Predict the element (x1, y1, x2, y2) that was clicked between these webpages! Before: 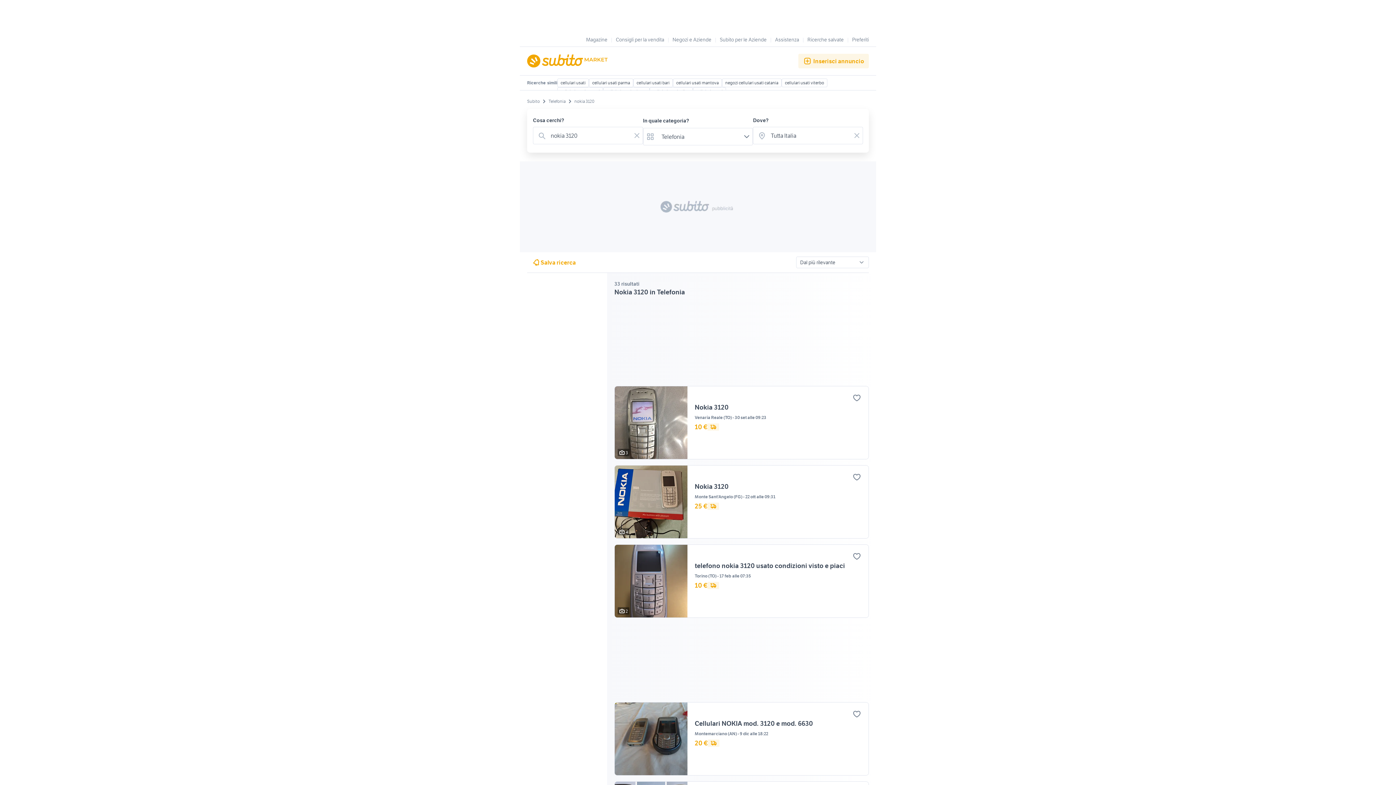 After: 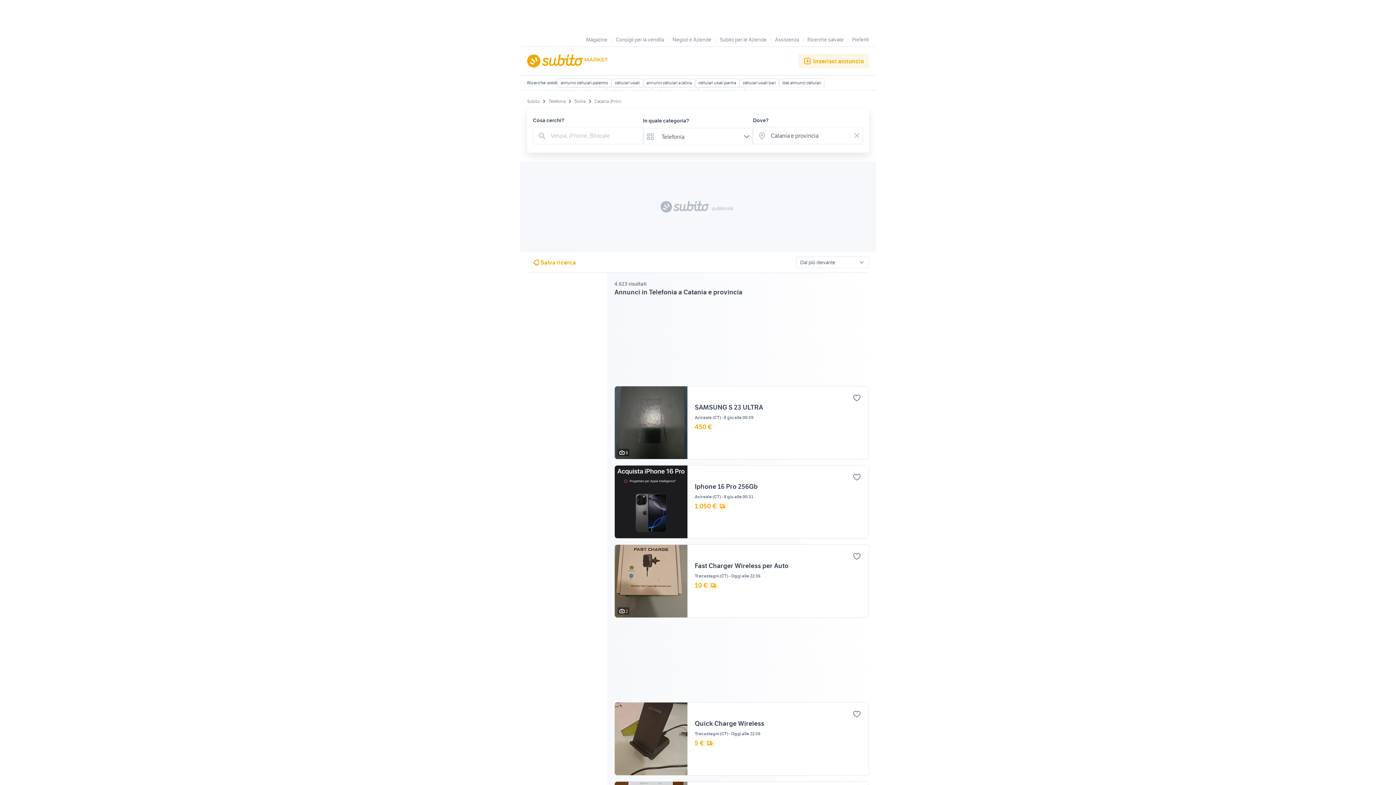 Action: bbox: (722, 78, 781, 87) label: negozi cellulari usati catania